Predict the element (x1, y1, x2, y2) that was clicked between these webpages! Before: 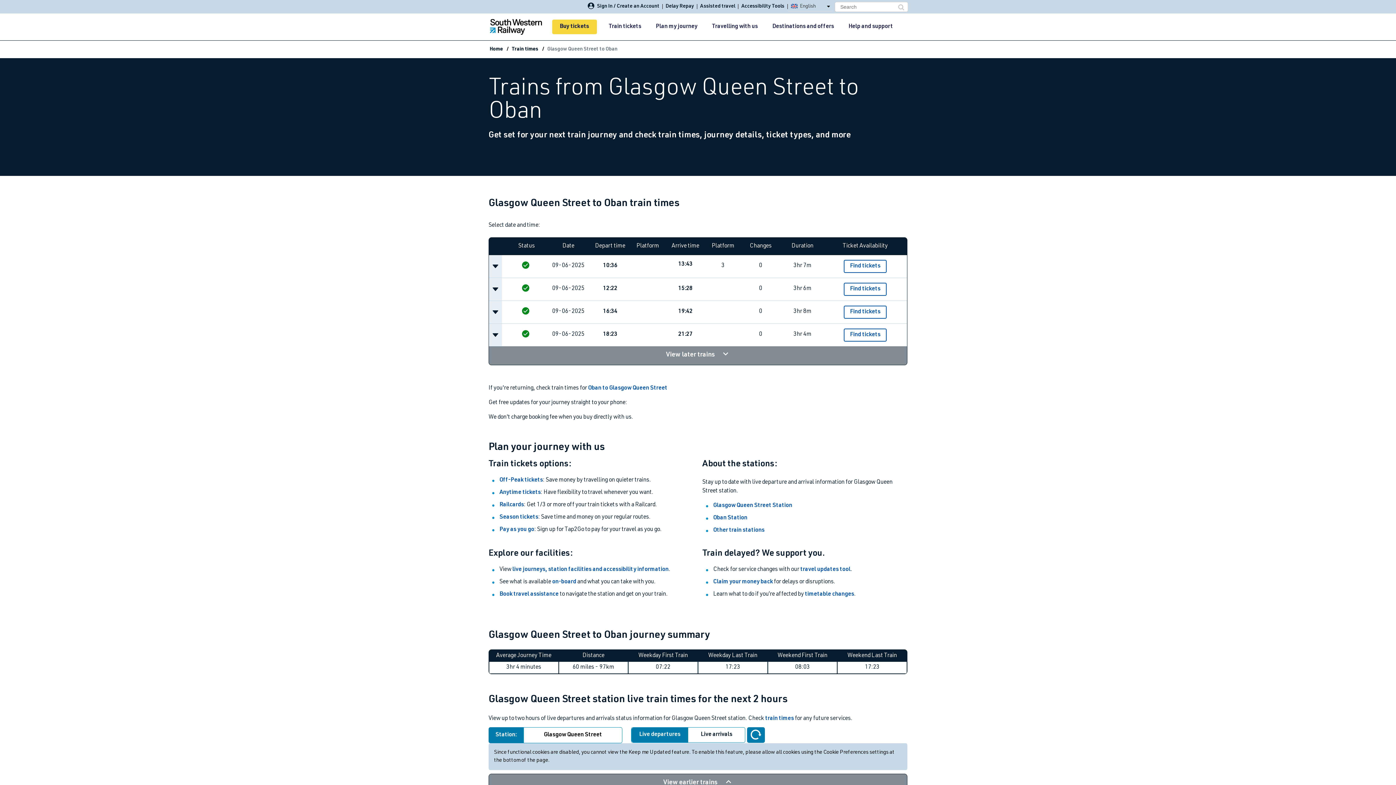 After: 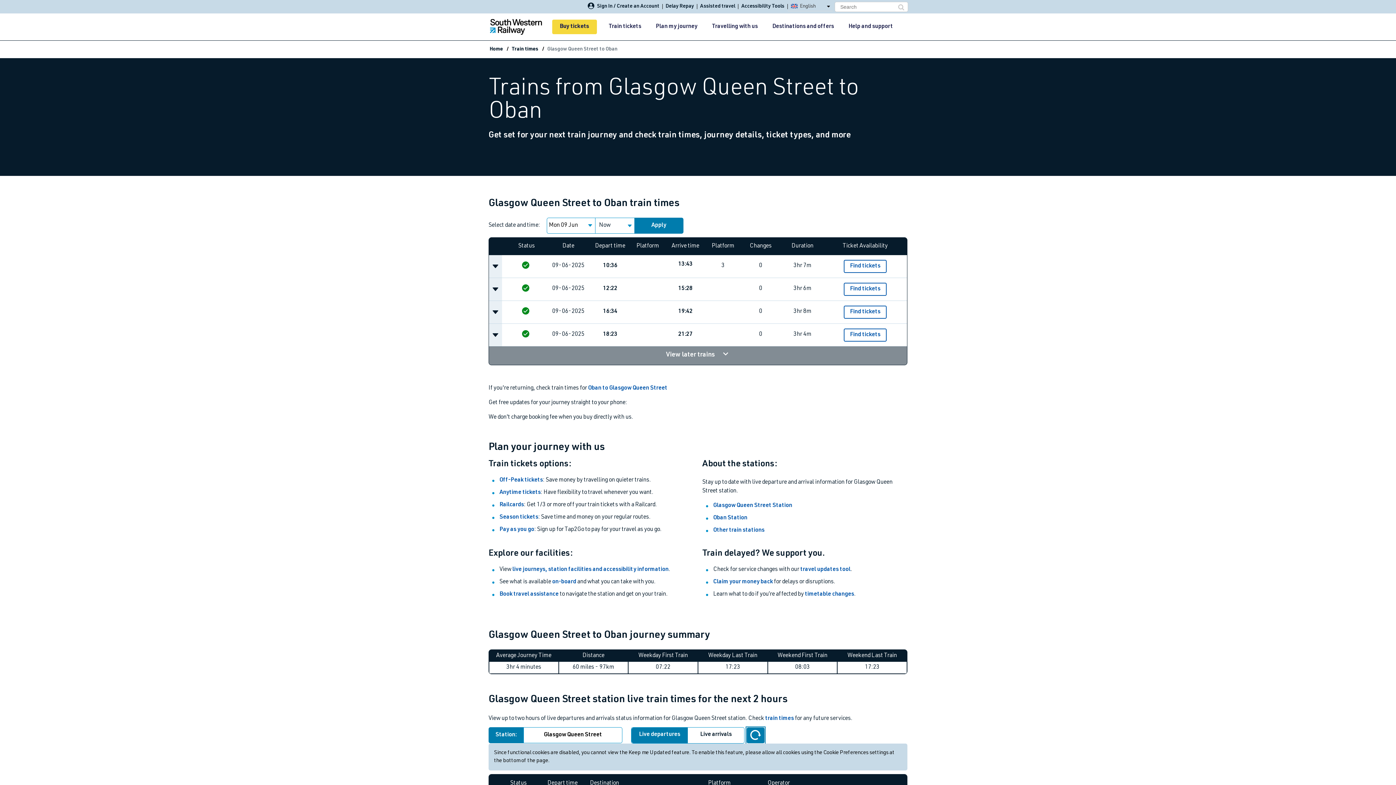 Action: label: UP button bbox: (747, 727, 765, 743)